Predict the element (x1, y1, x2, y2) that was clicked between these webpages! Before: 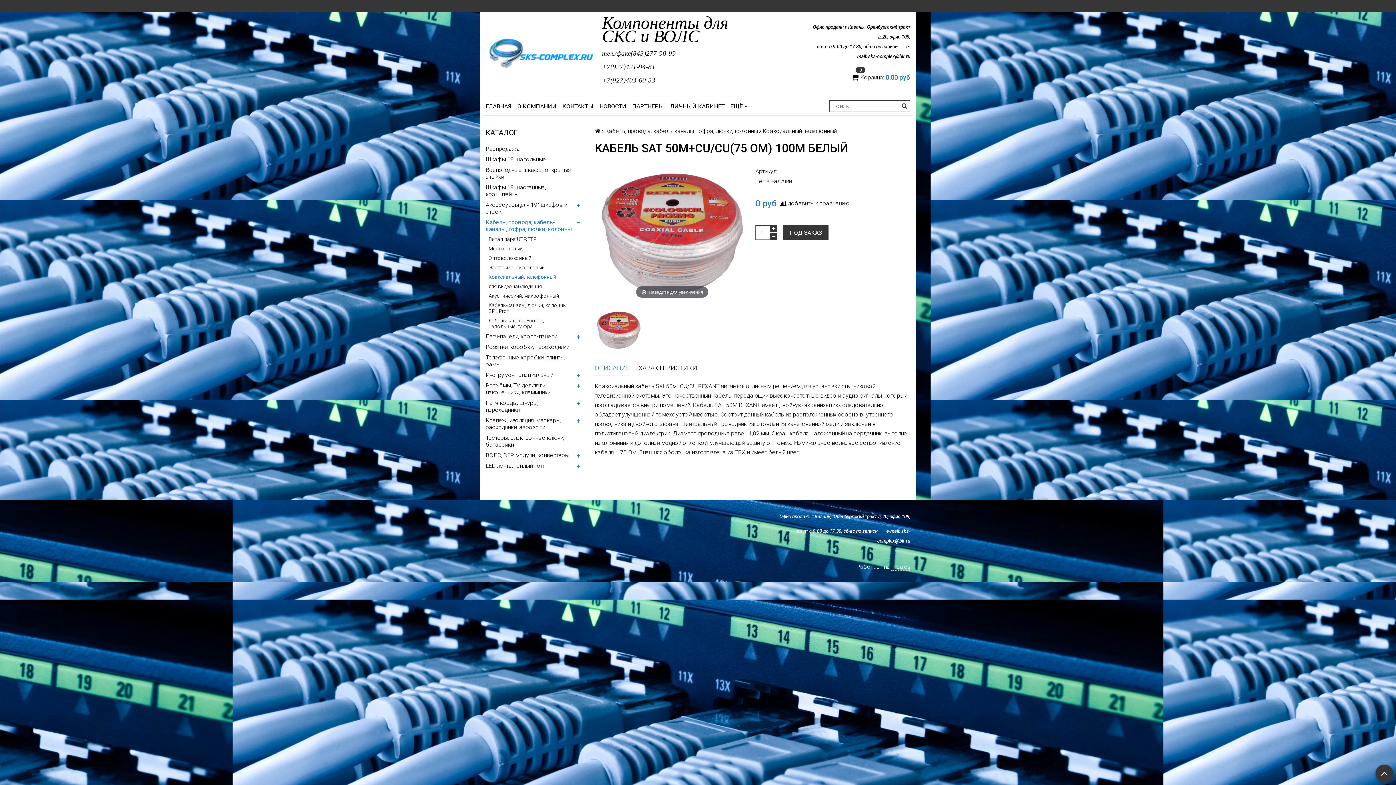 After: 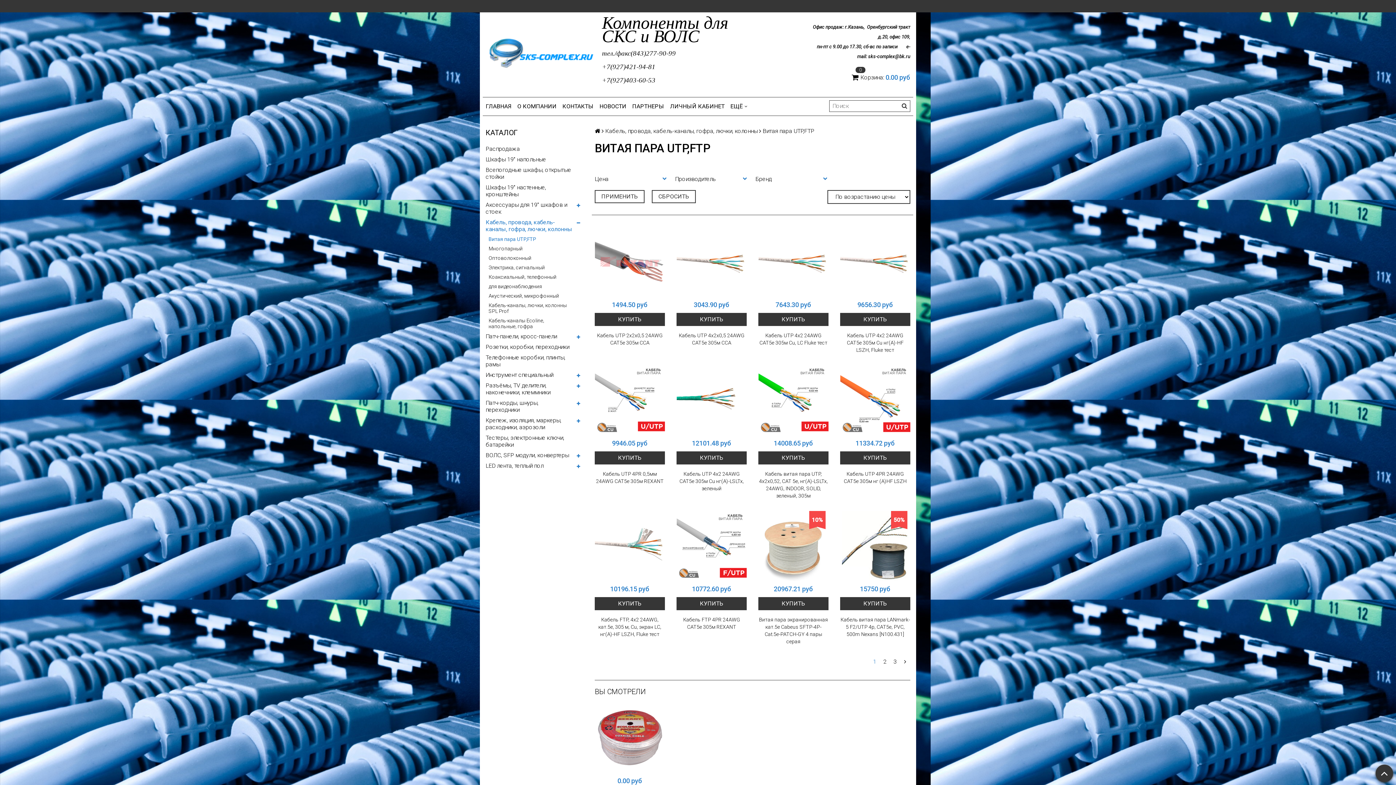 Action: label: Витая пара UTP,FTP bbox: (488, 234, 583, 244)